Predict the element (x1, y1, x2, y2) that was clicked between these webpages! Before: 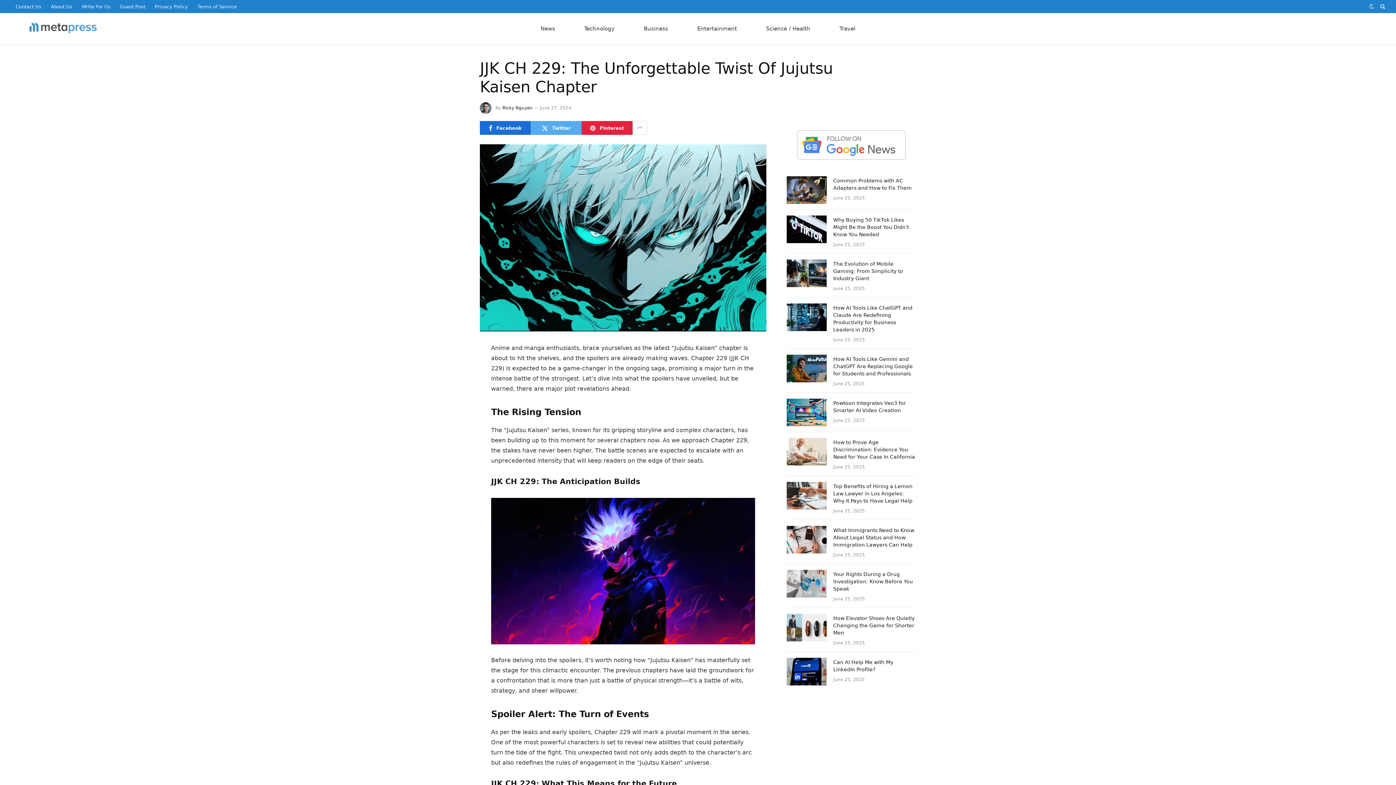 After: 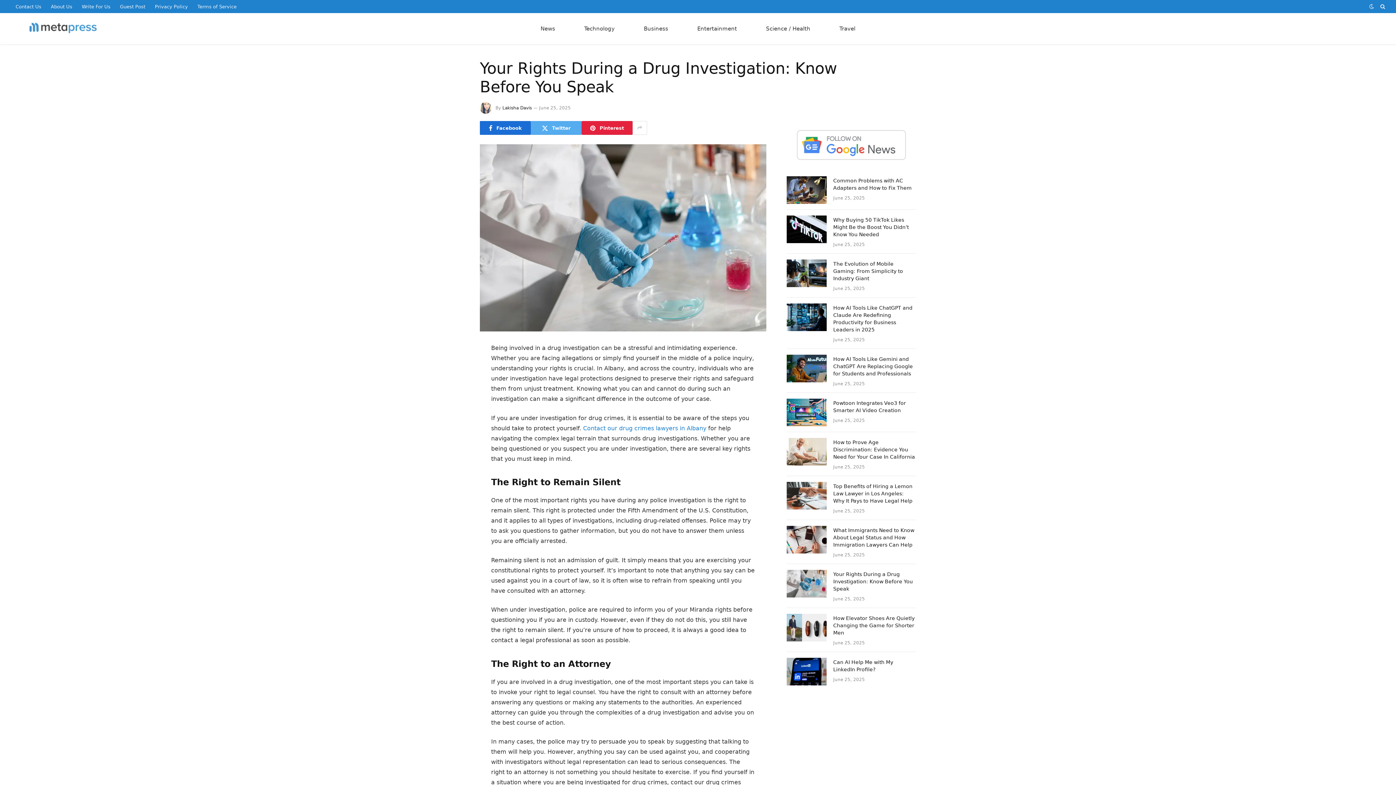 Action: bbox: (833, 570, 916, 592) label: Your Rights During a Drug Investigation: Know Before You Speak